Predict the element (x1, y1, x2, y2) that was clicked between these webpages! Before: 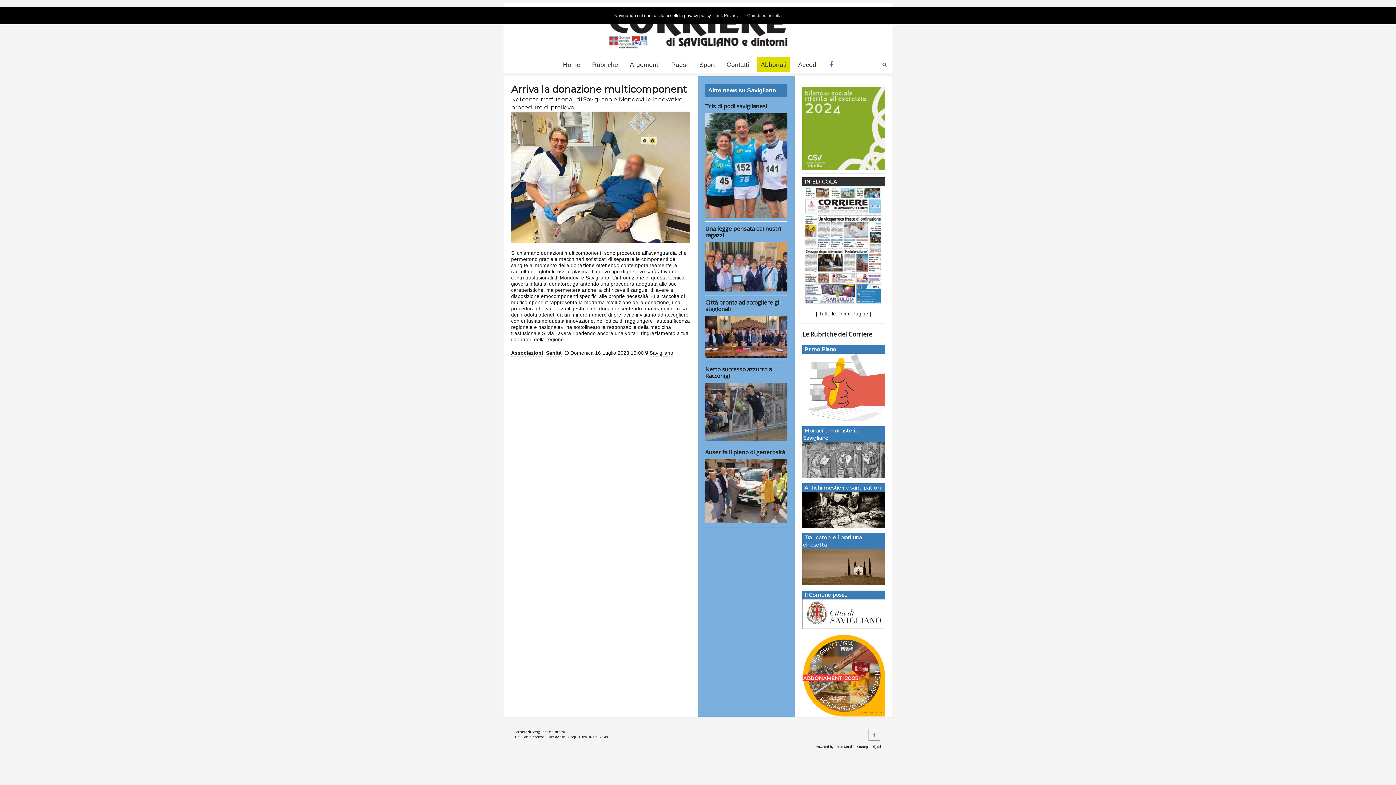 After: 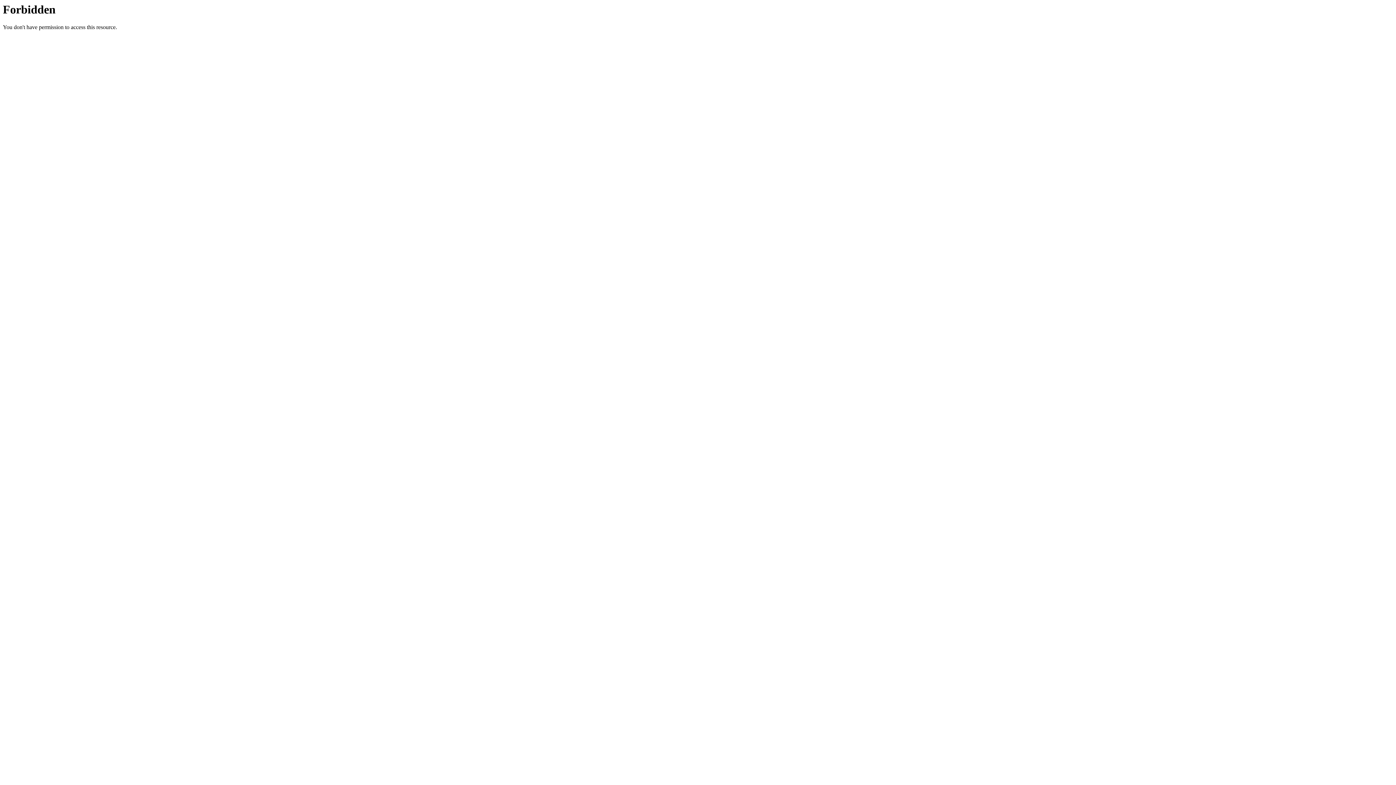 Action: label: Fabio Mattis - Strategie Digitali bbox: (834, 745, 881, 749)